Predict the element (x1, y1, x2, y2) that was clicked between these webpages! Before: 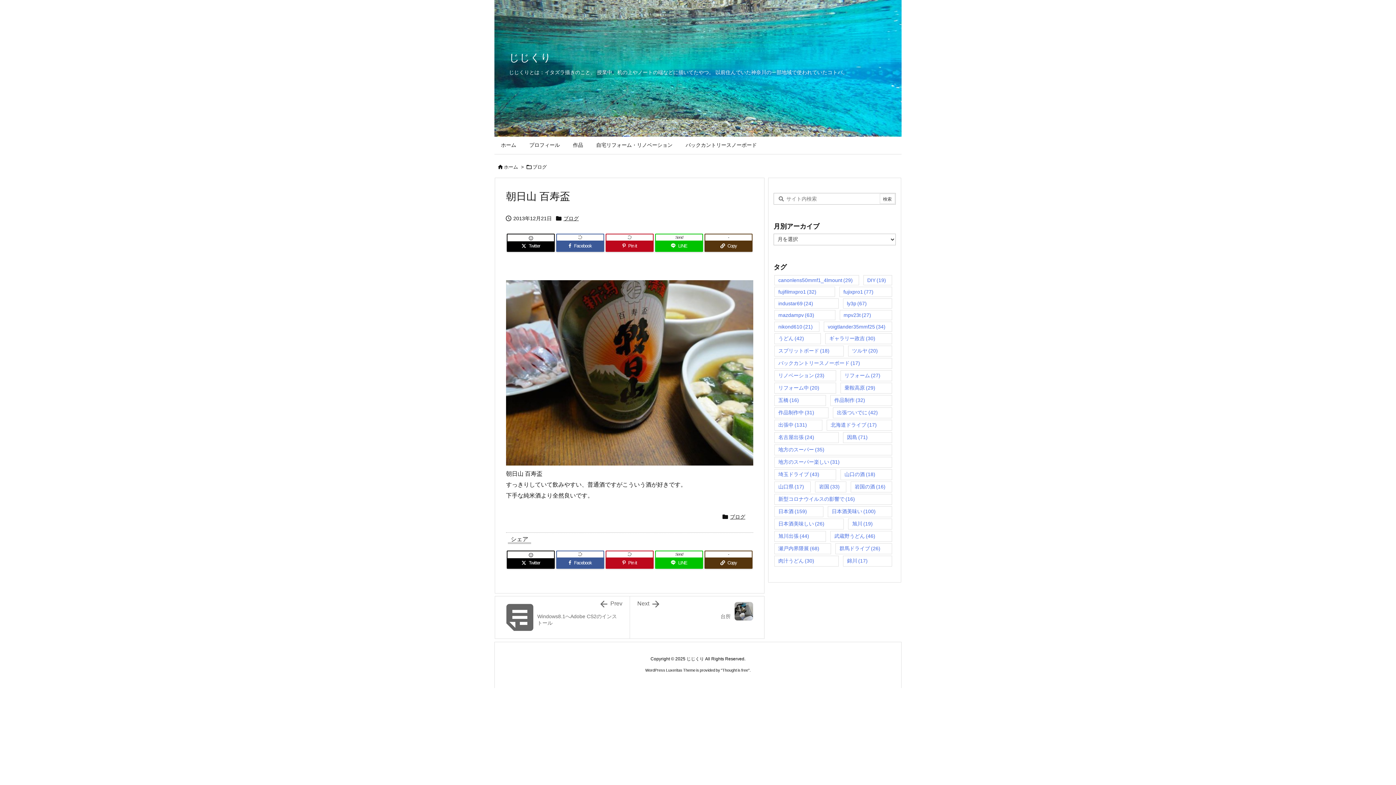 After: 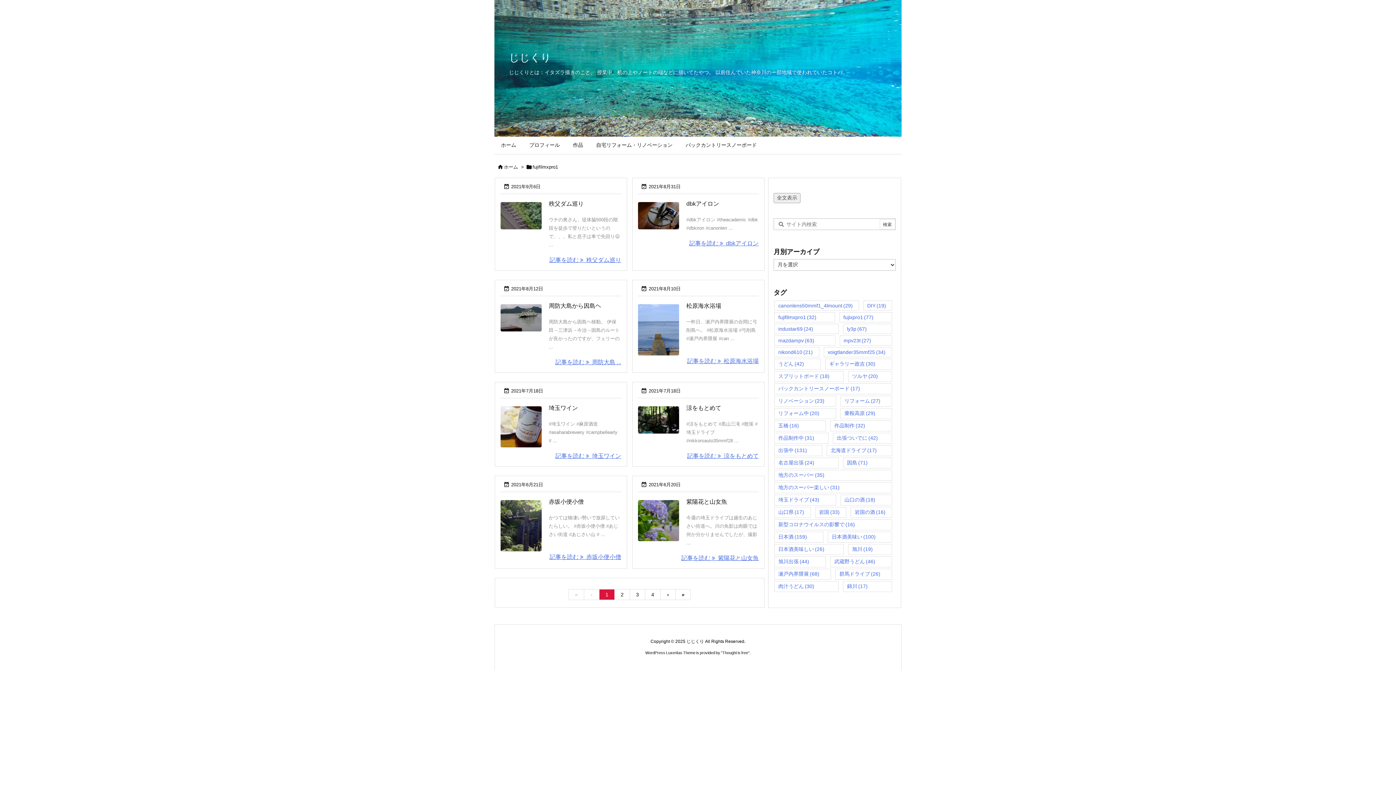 Action: label: fujifilmxpro1 (32個の項目) bbox: (774, 286, 835, 297)